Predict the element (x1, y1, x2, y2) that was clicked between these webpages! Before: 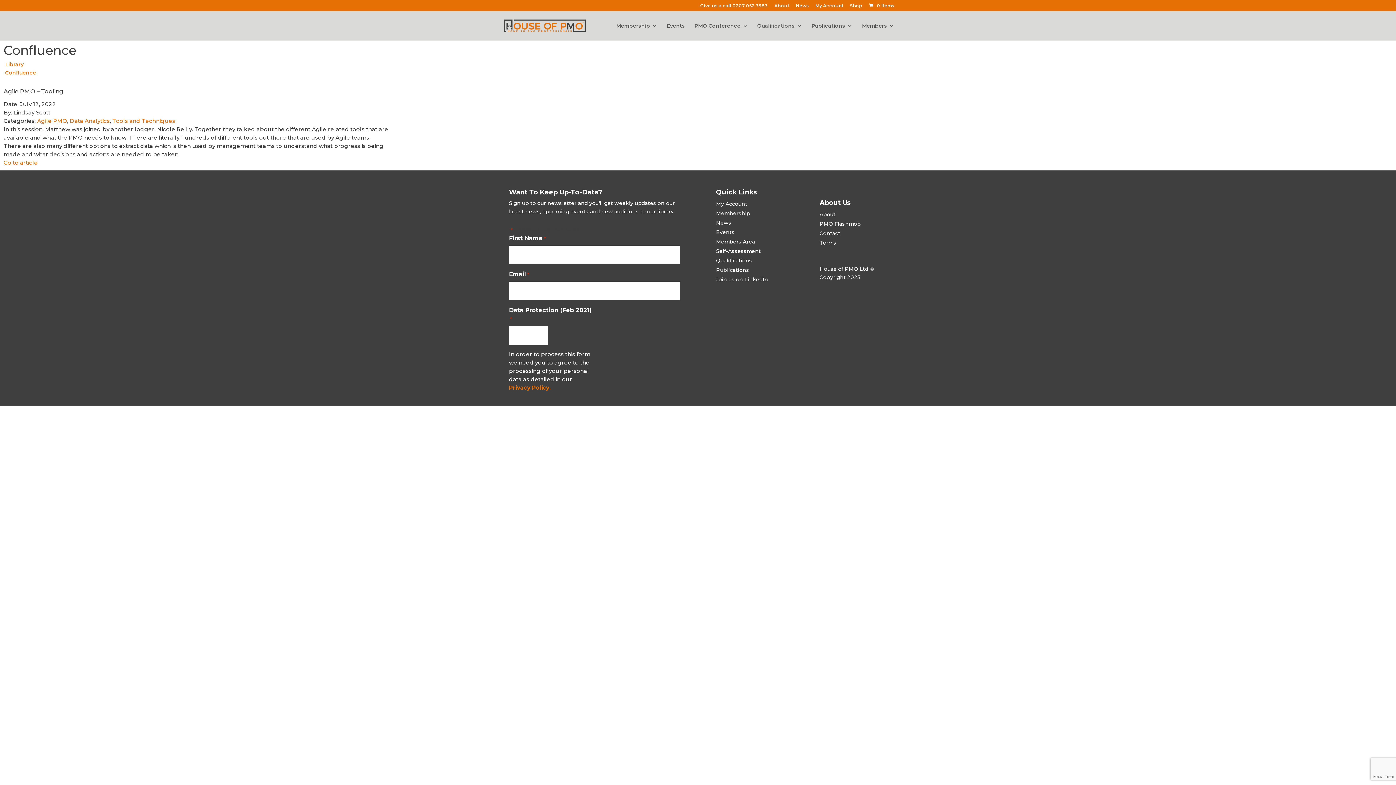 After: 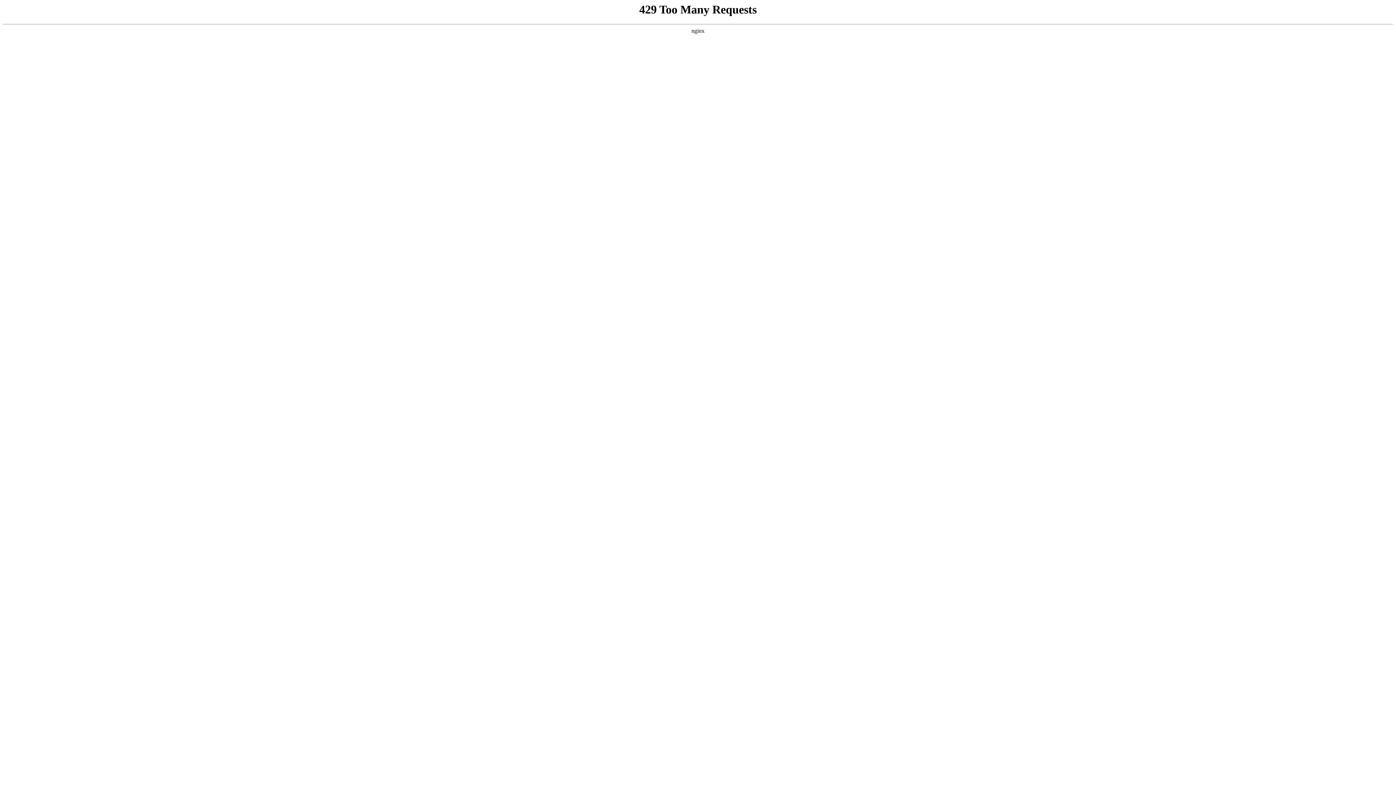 Action: label: About bbox: (819, 211, 835, 217)